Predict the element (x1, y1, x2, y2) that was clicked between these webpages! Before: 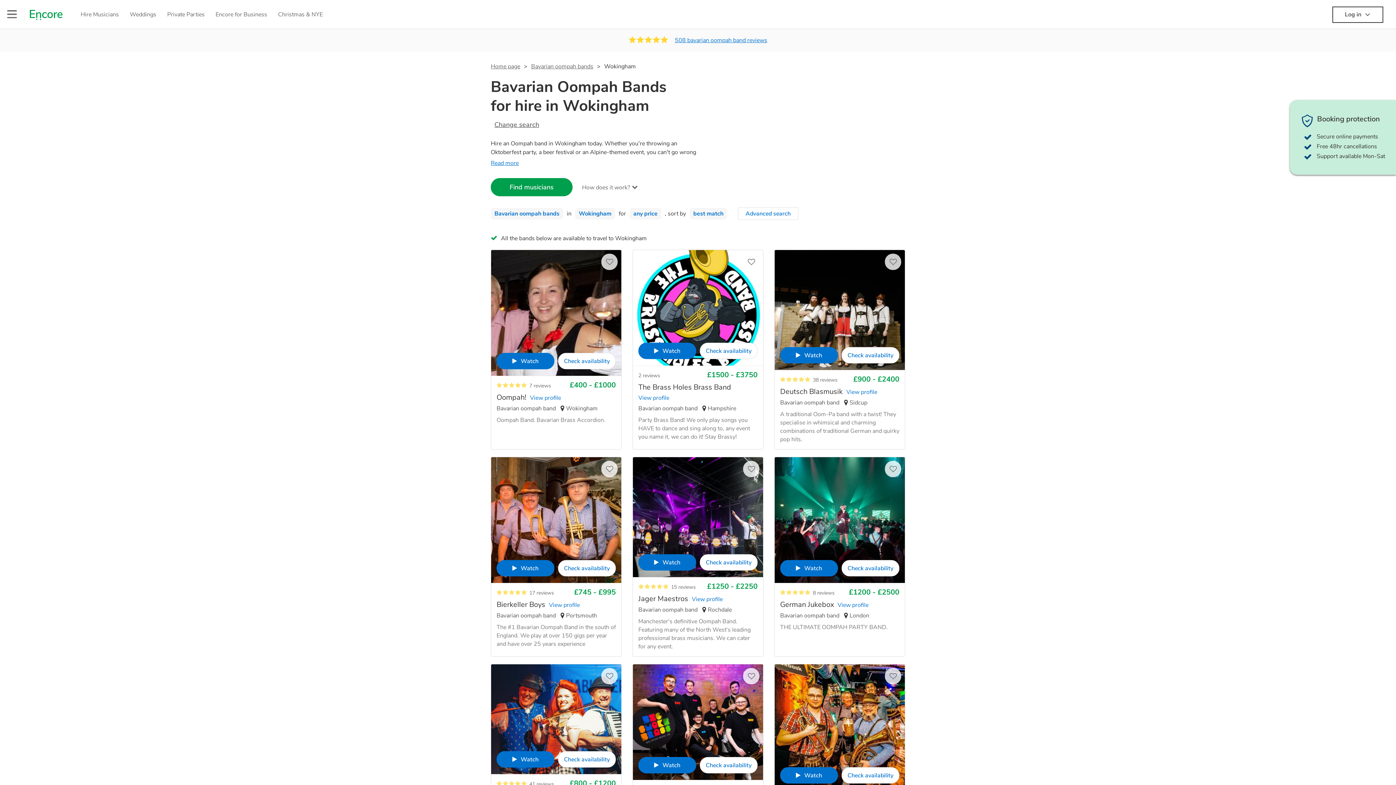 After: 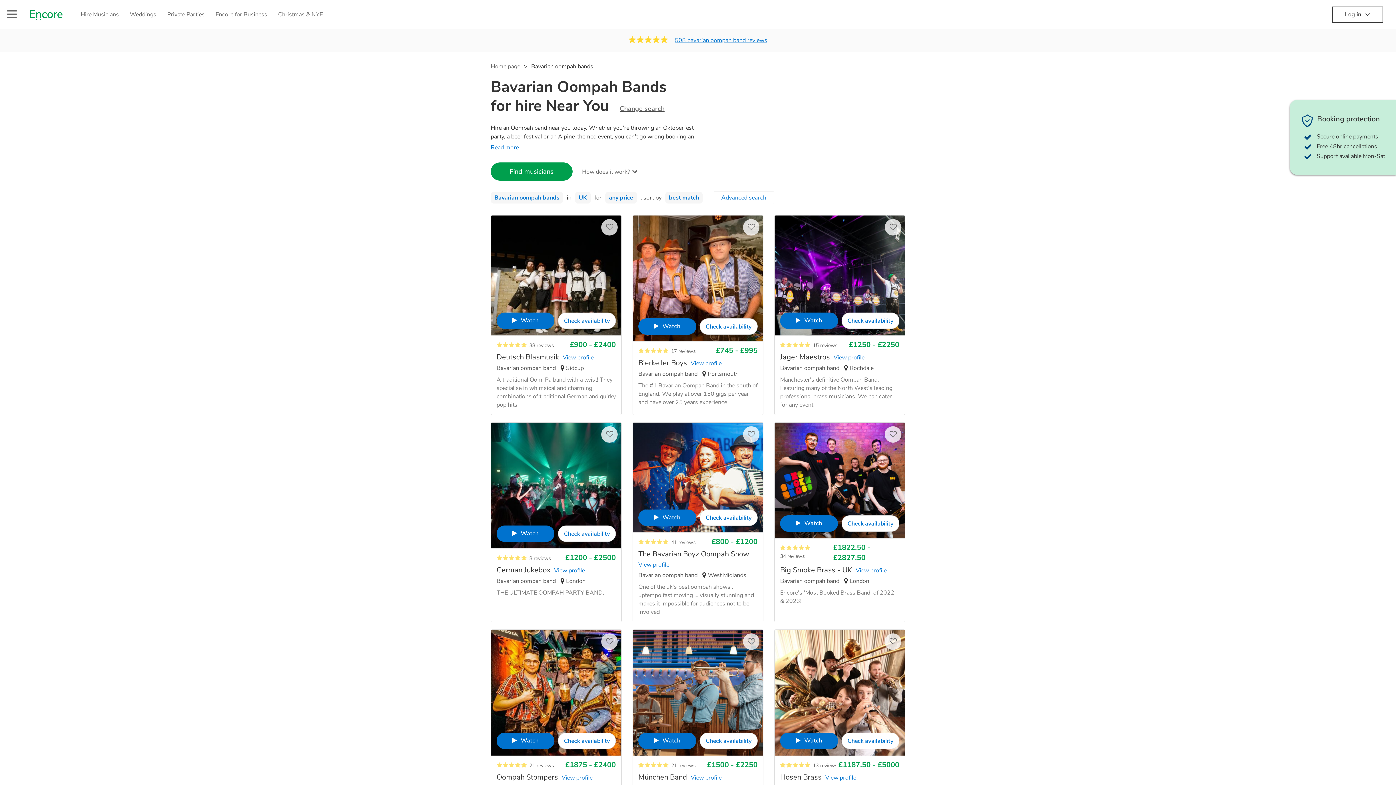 Action: bbox: (531, 62, 593, 70) label: Bavarian oompah bands